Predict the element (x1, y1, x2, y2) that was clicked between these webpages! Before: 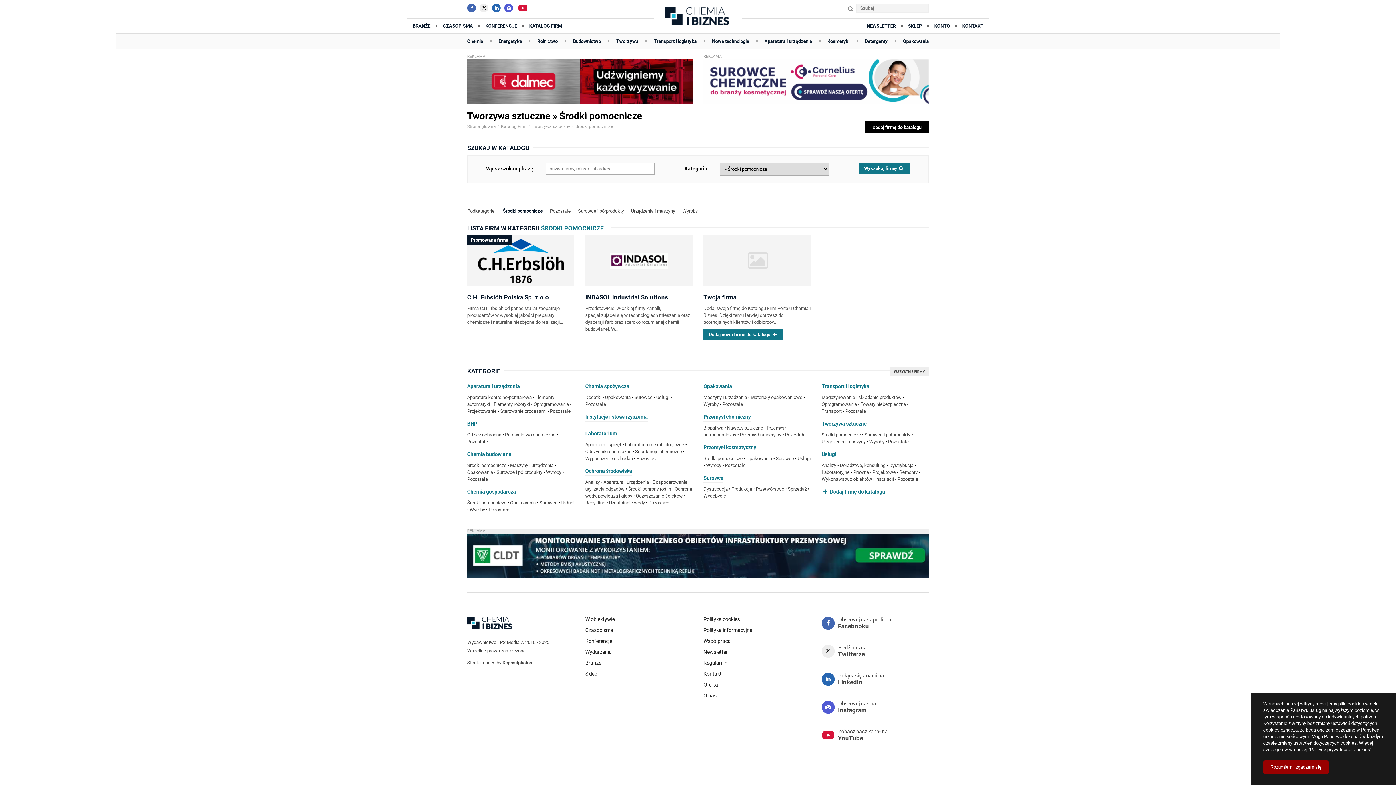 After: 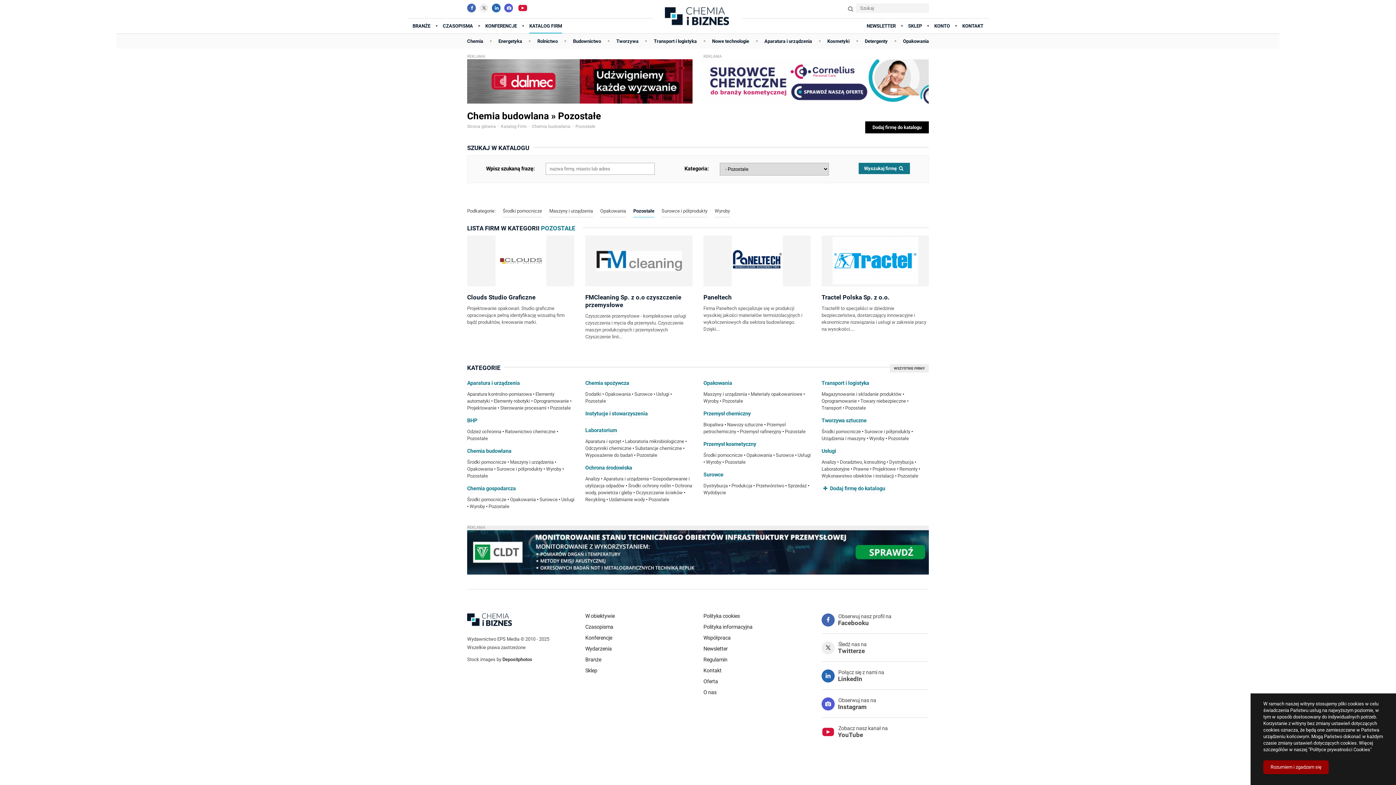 Action: bbox: (467, 476, 488, 482) label: Pozostałe